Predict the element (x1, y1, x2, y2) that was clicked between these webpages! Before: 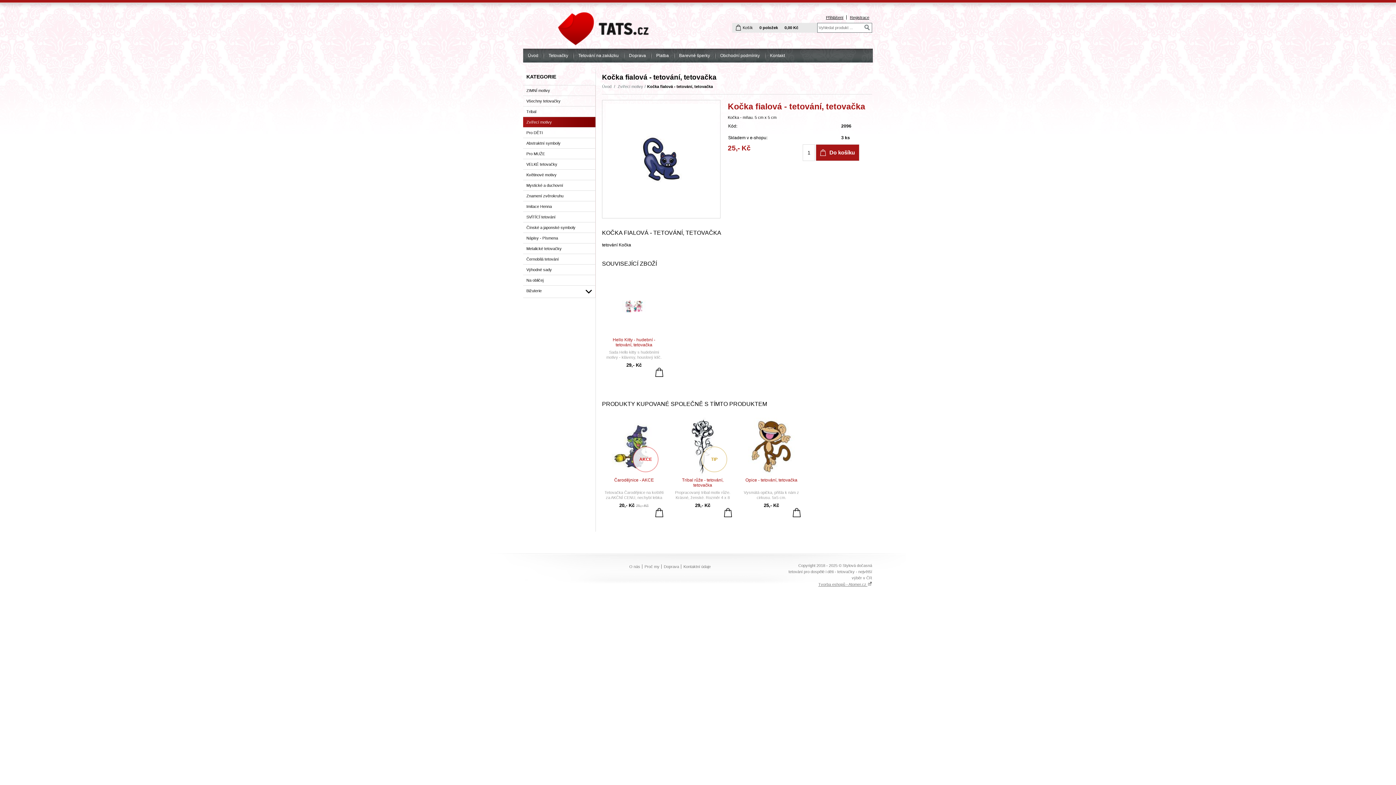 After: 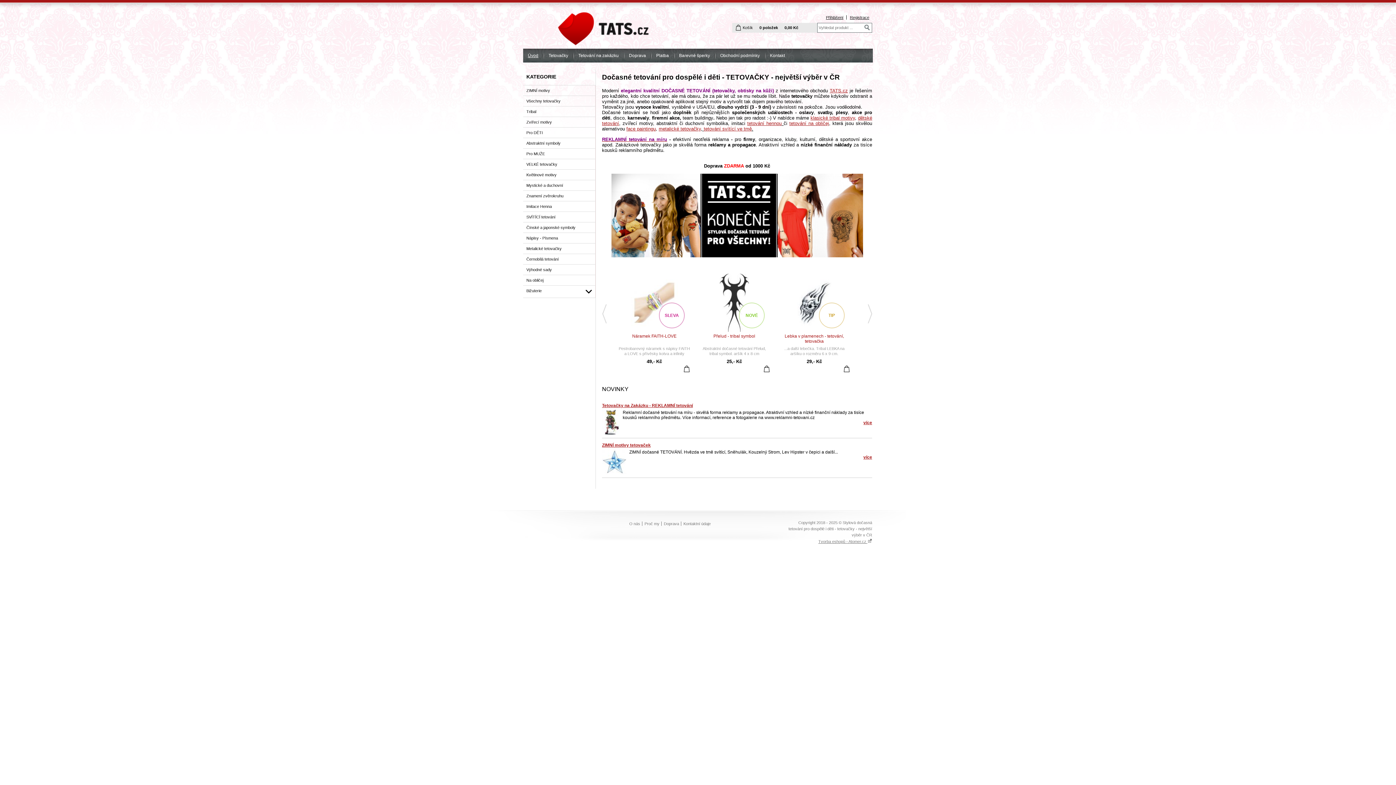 Action: bbox: (532, 44, 686, 49)